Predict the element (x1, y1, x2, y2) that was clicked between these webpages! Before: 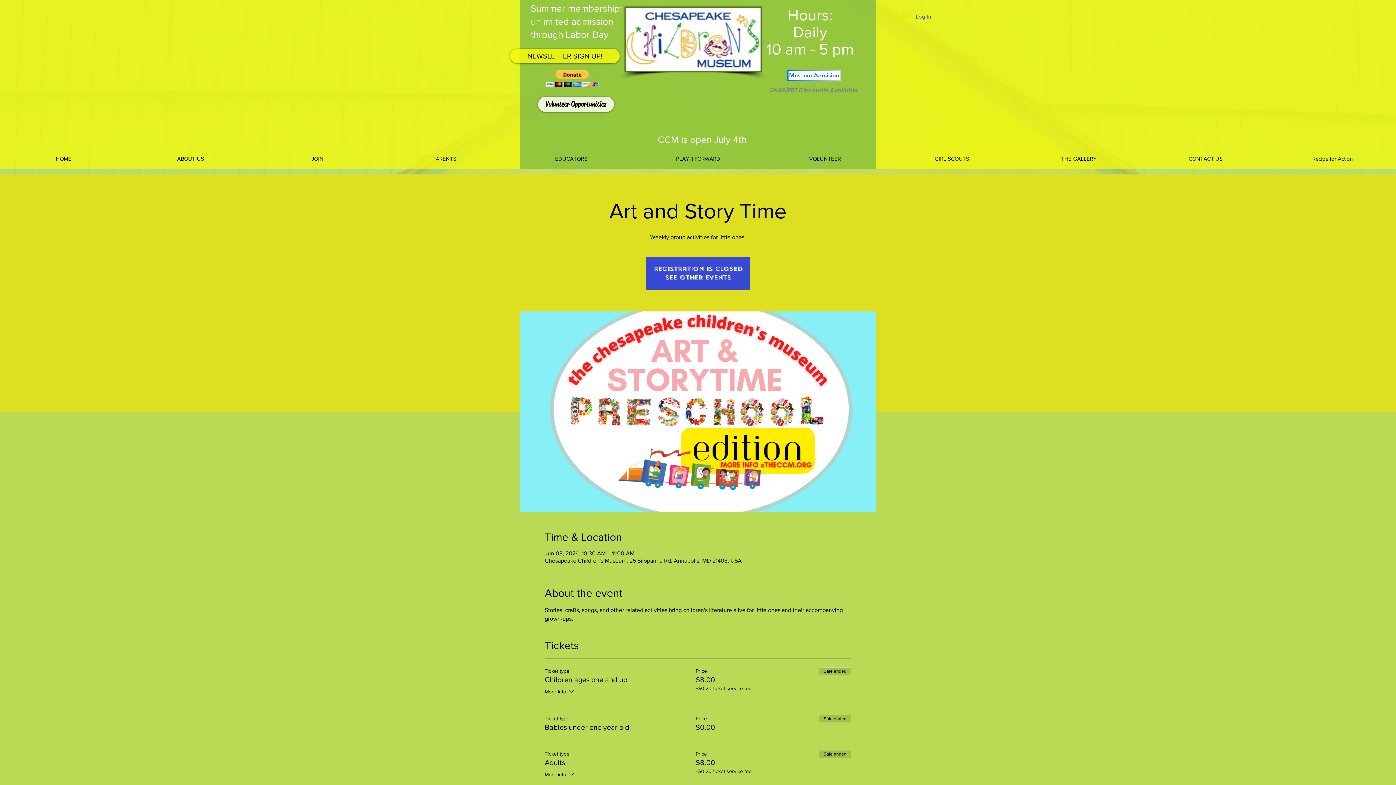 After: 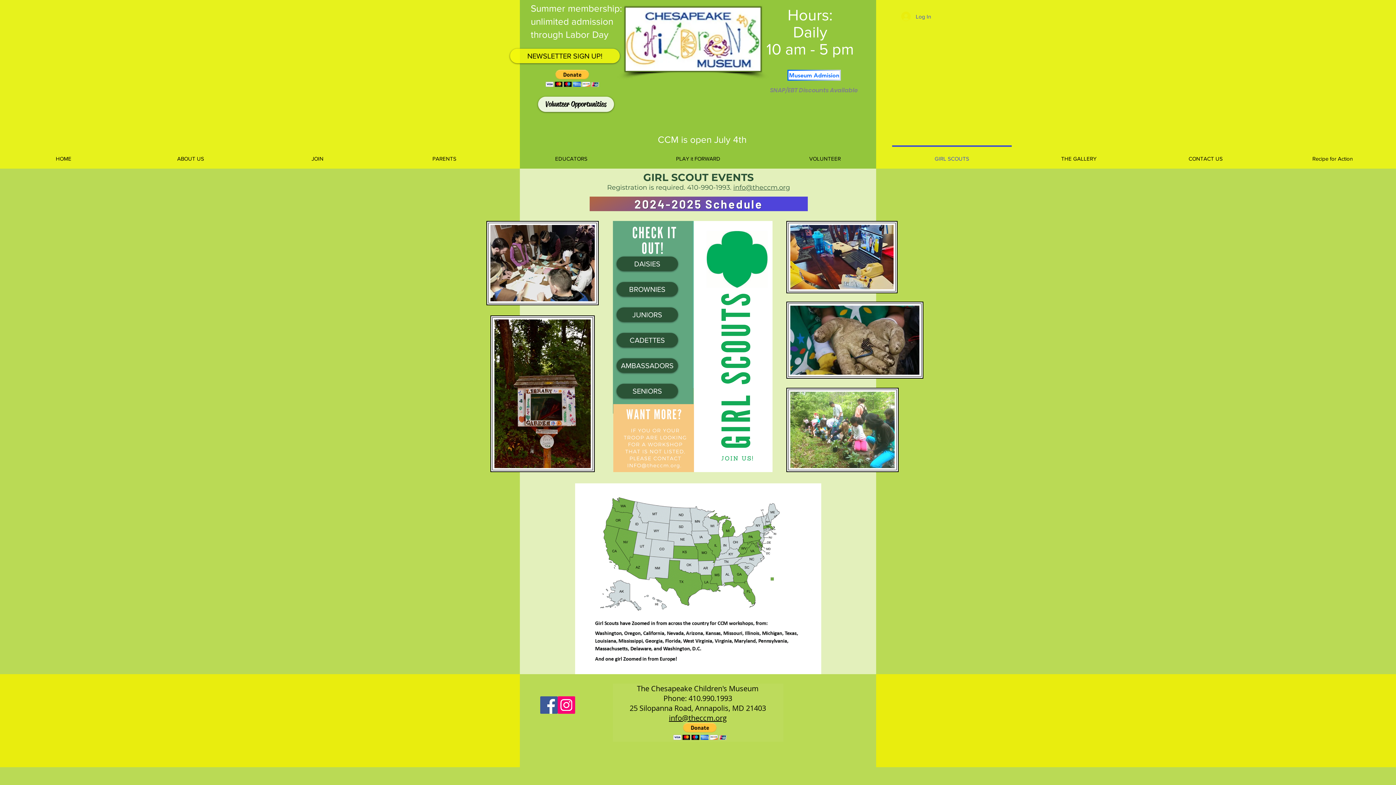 Action: bbox: (888, 145, 1015, 165) label: GIRL SCOUTS